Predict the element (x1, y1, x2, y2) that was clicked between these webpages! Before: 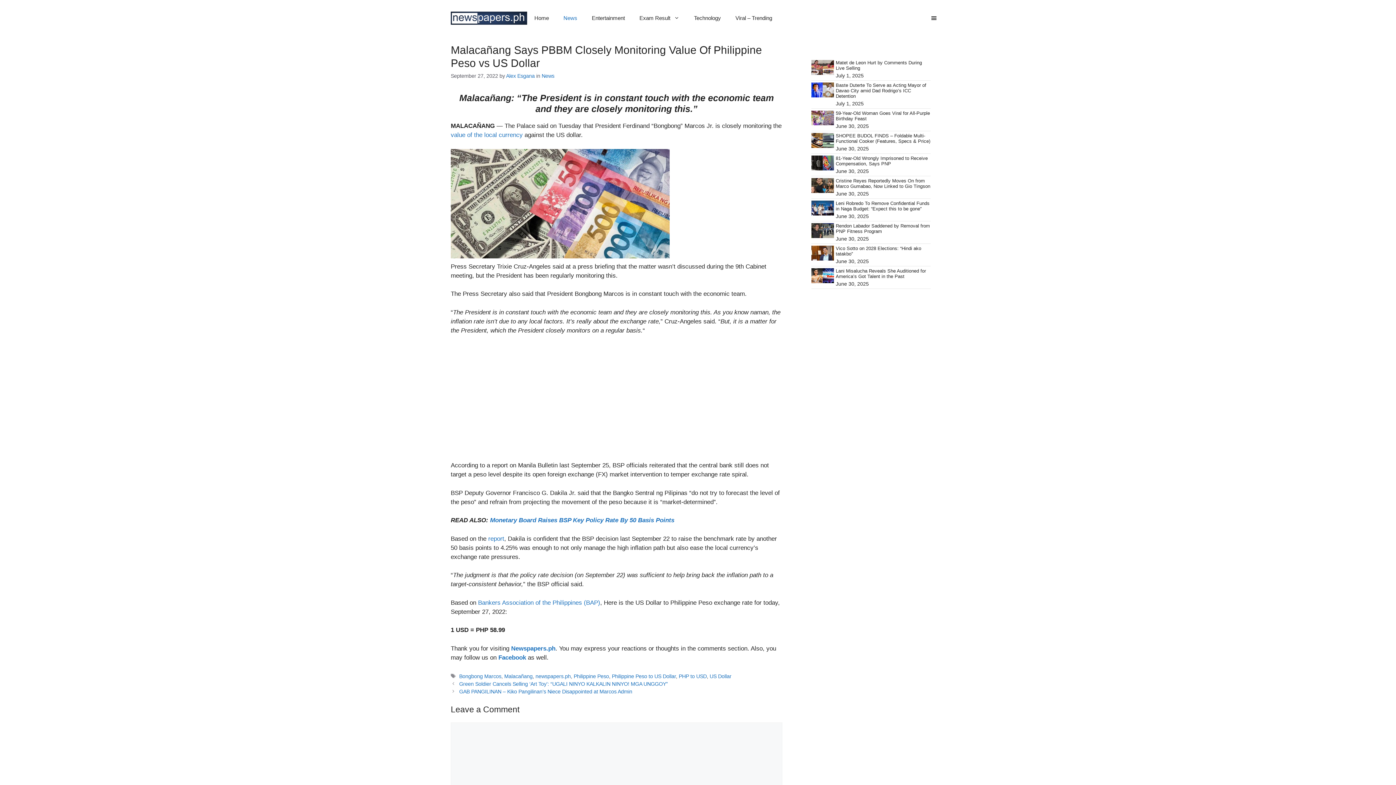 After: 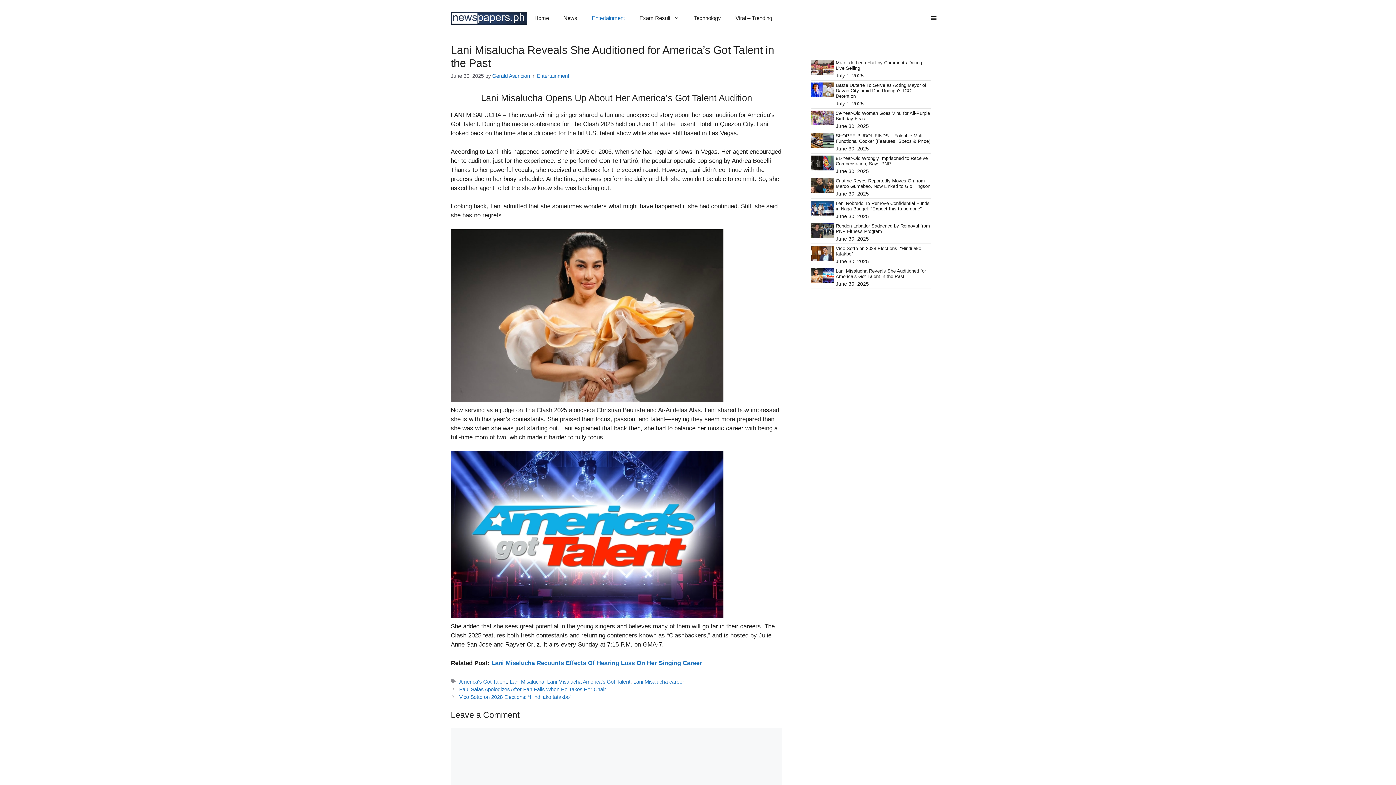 Action: label: Lani Misalucha Reveals She Auditioned for America’s Got Talent in the Past bbox: (836, 268, 926, 279)